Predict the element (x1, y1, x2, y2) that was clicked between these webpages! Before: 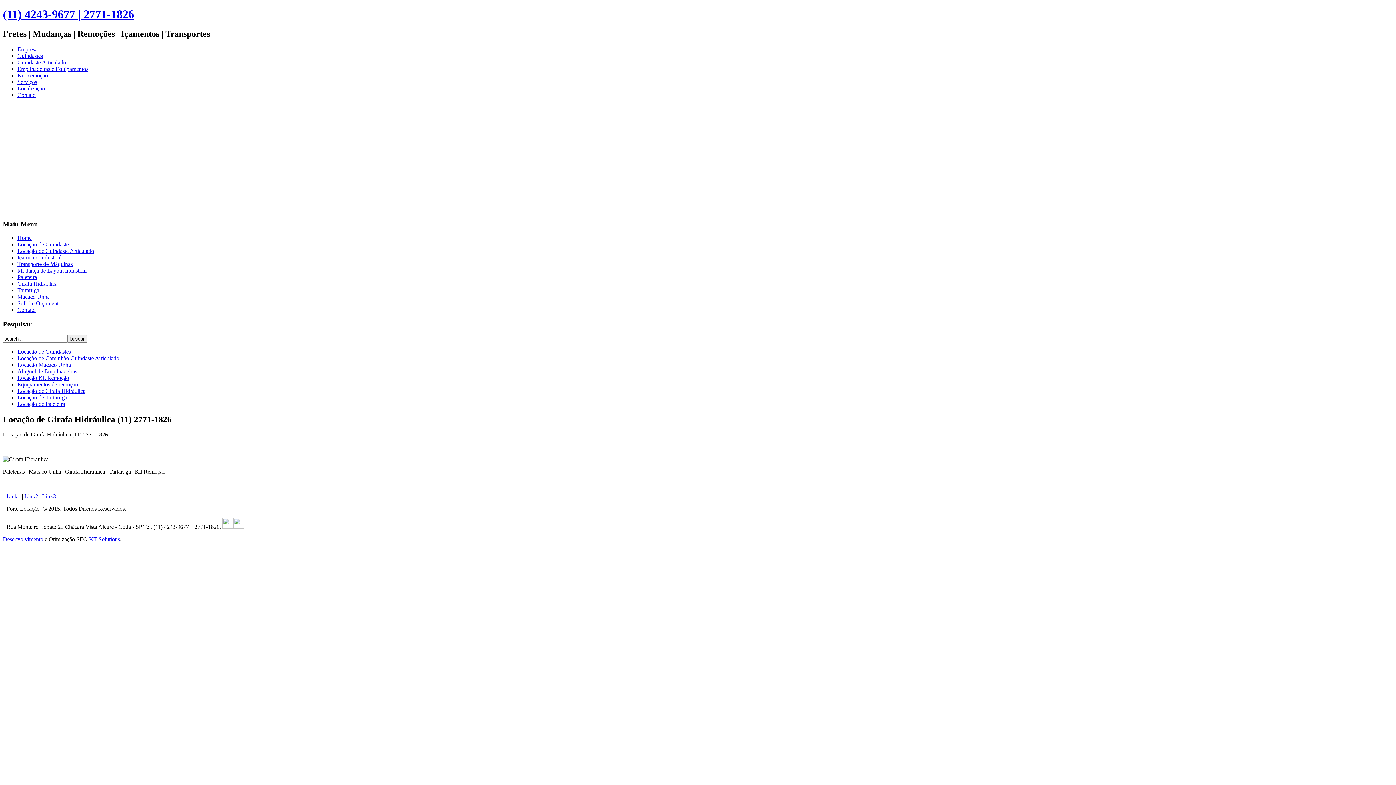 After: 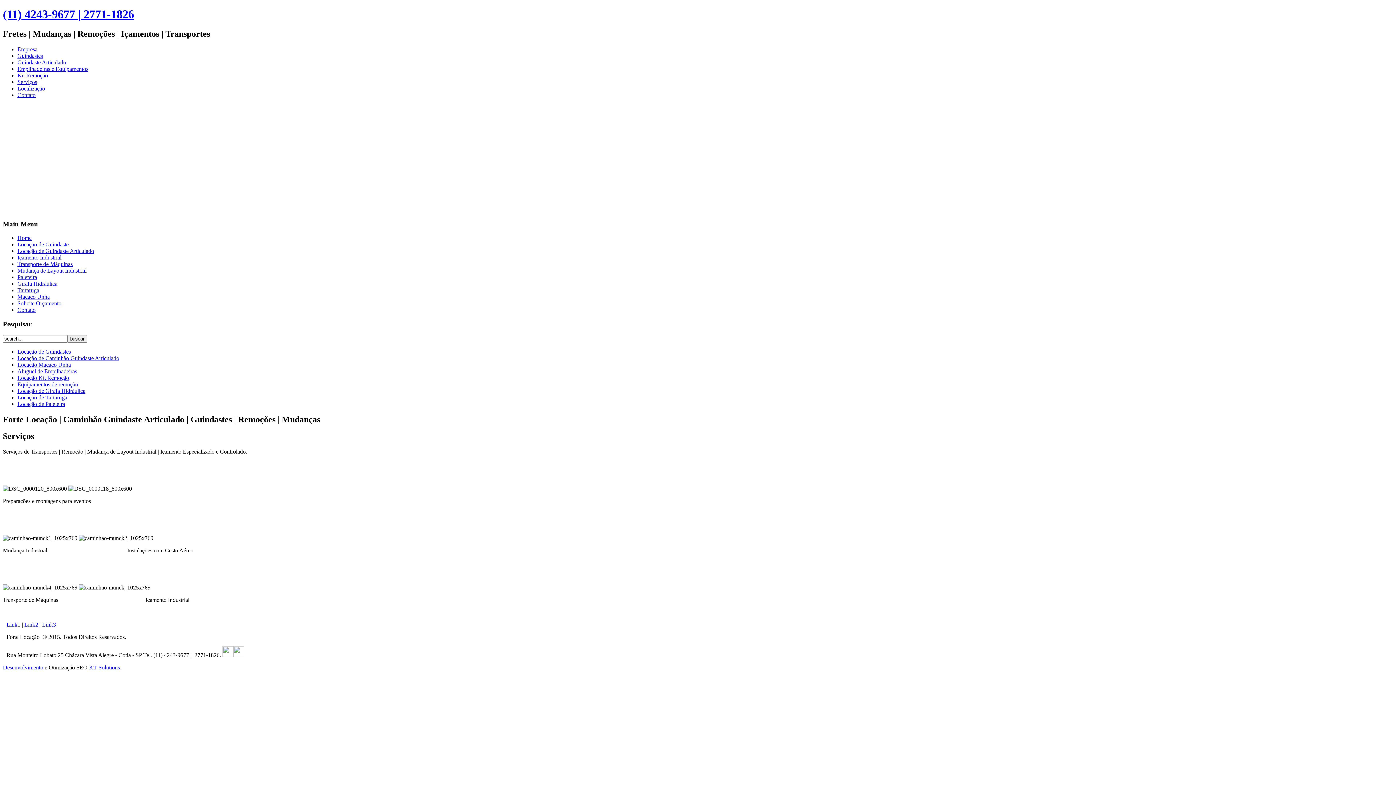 Action: bbox: (2, 7, 134, 20) label: (11) 4243-9677 | 2771-1826